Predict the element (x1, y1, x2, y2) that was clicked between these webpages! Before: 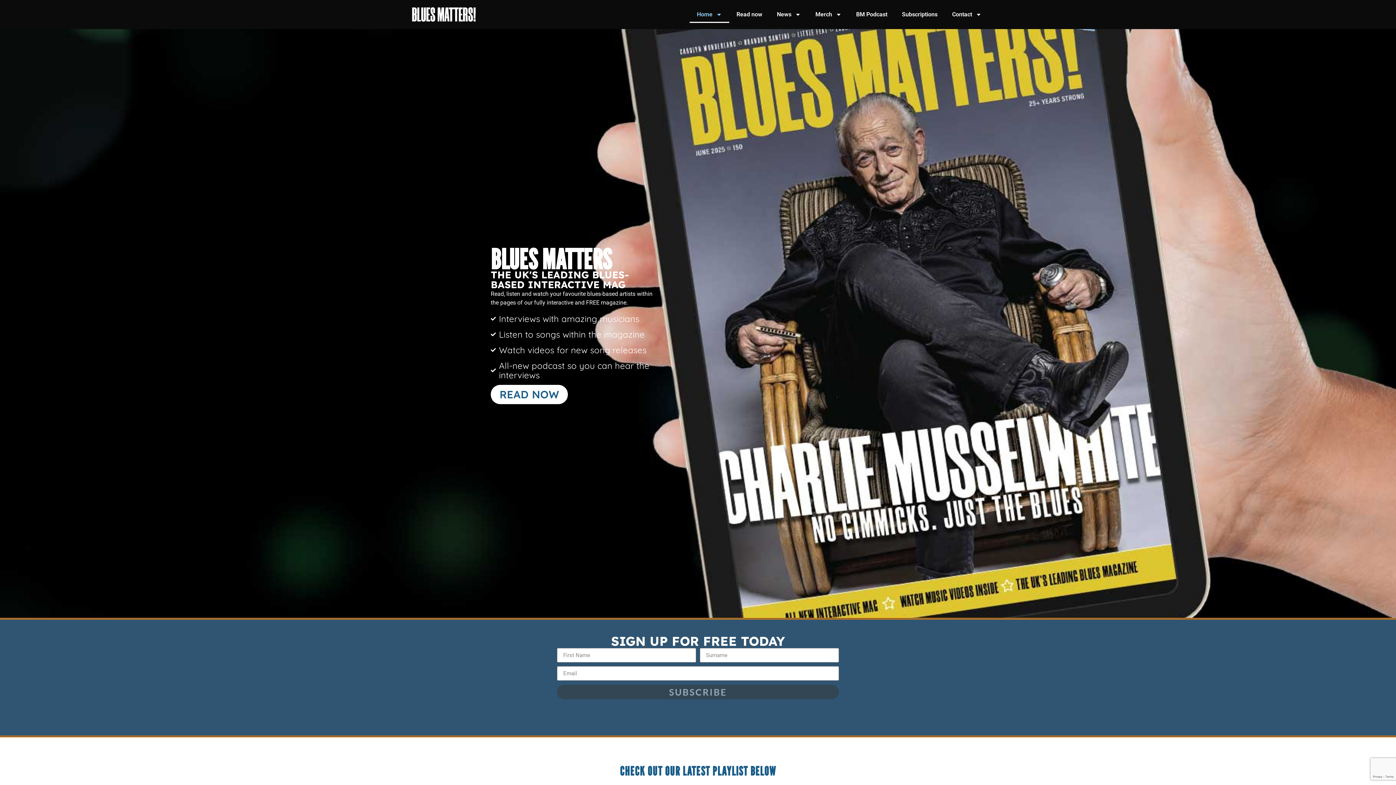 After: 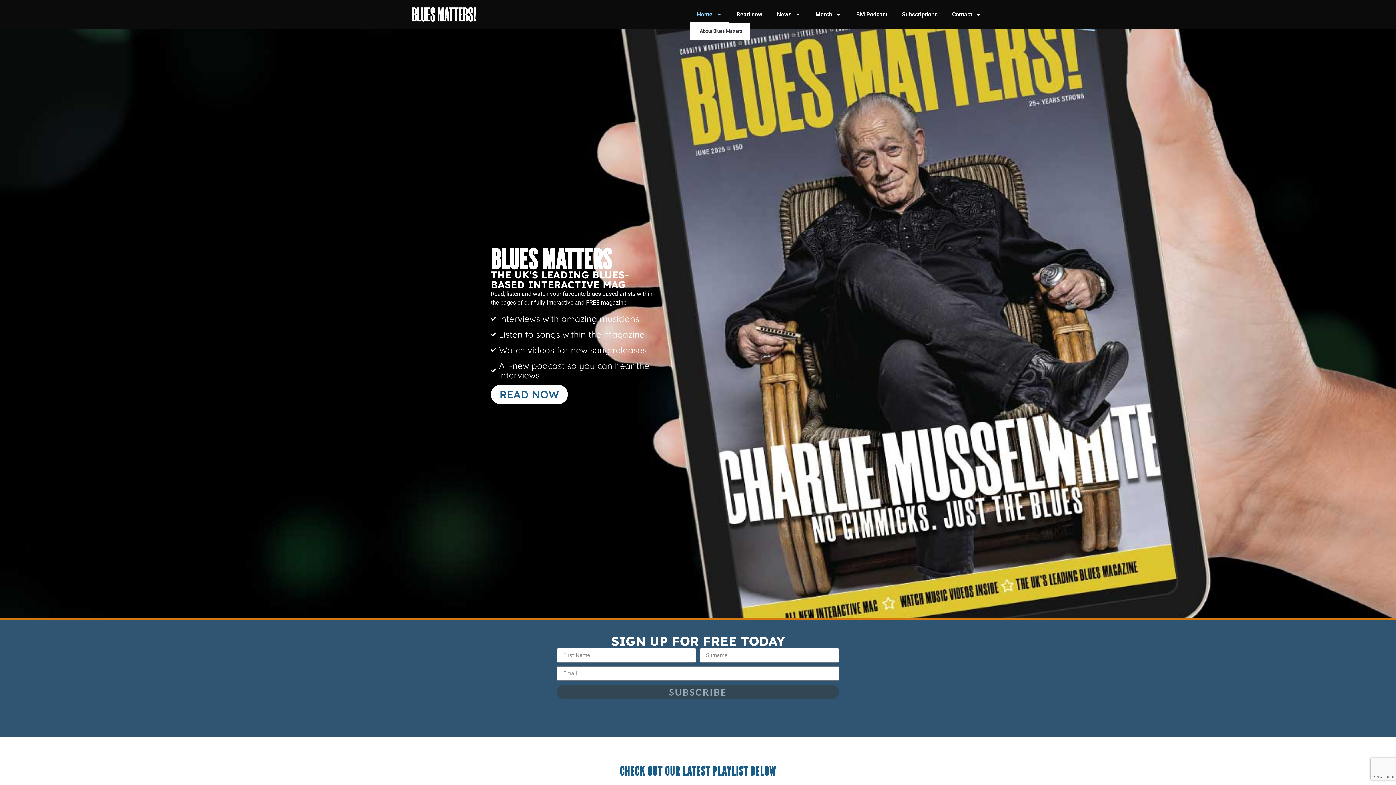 Action: bbox: (689, 6, 729, 22) label: Home